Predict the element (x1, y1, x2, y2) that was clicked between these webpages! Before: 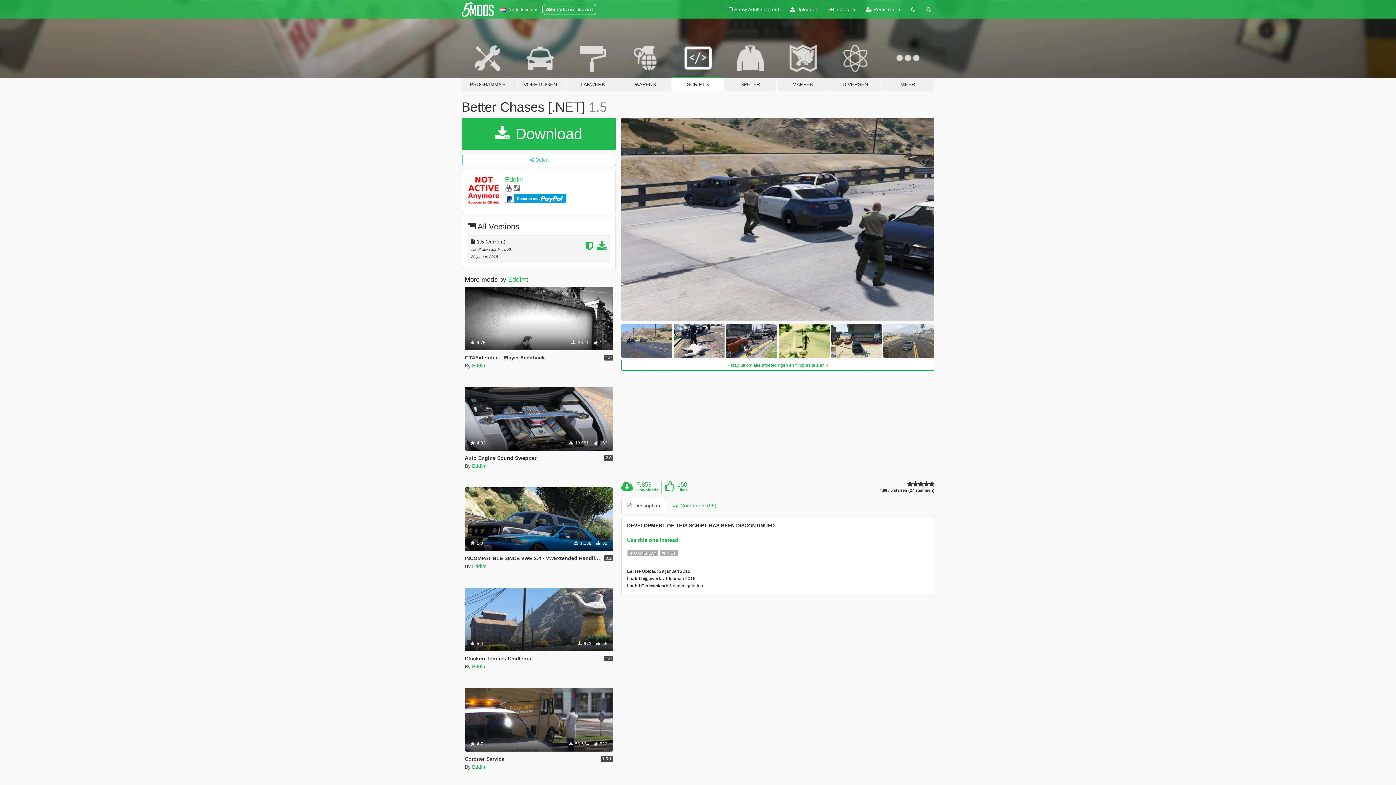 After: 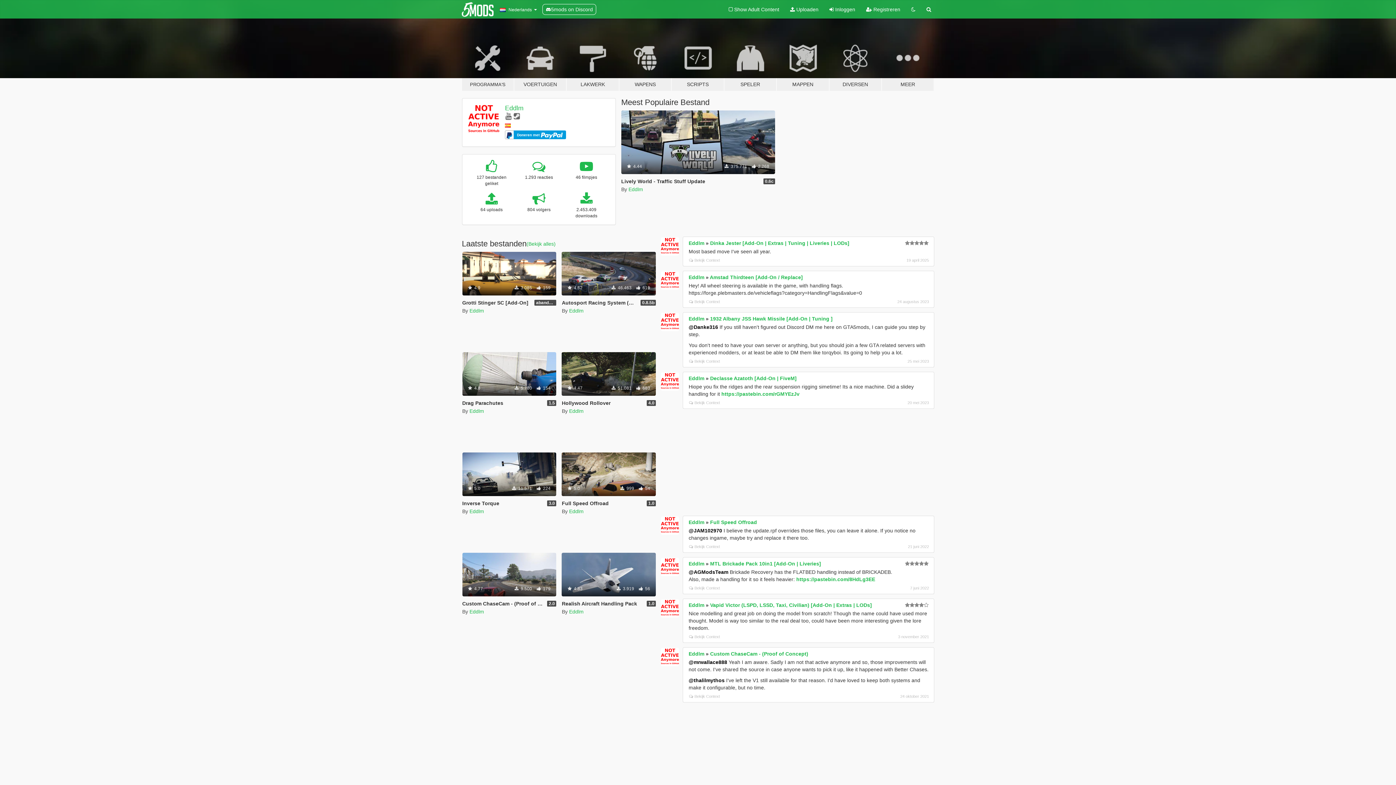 Action: bbox: (508, 275, 526, 283) label: Eddlm